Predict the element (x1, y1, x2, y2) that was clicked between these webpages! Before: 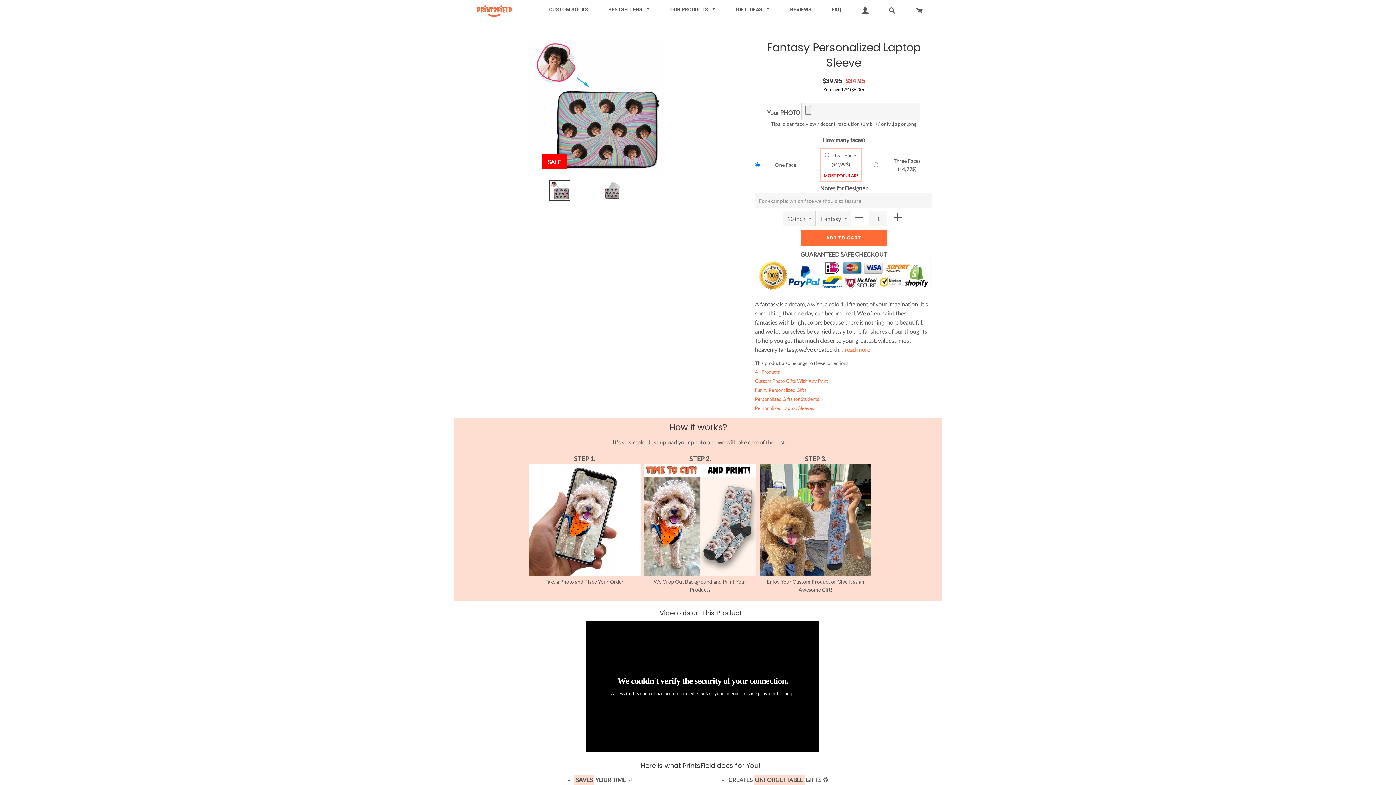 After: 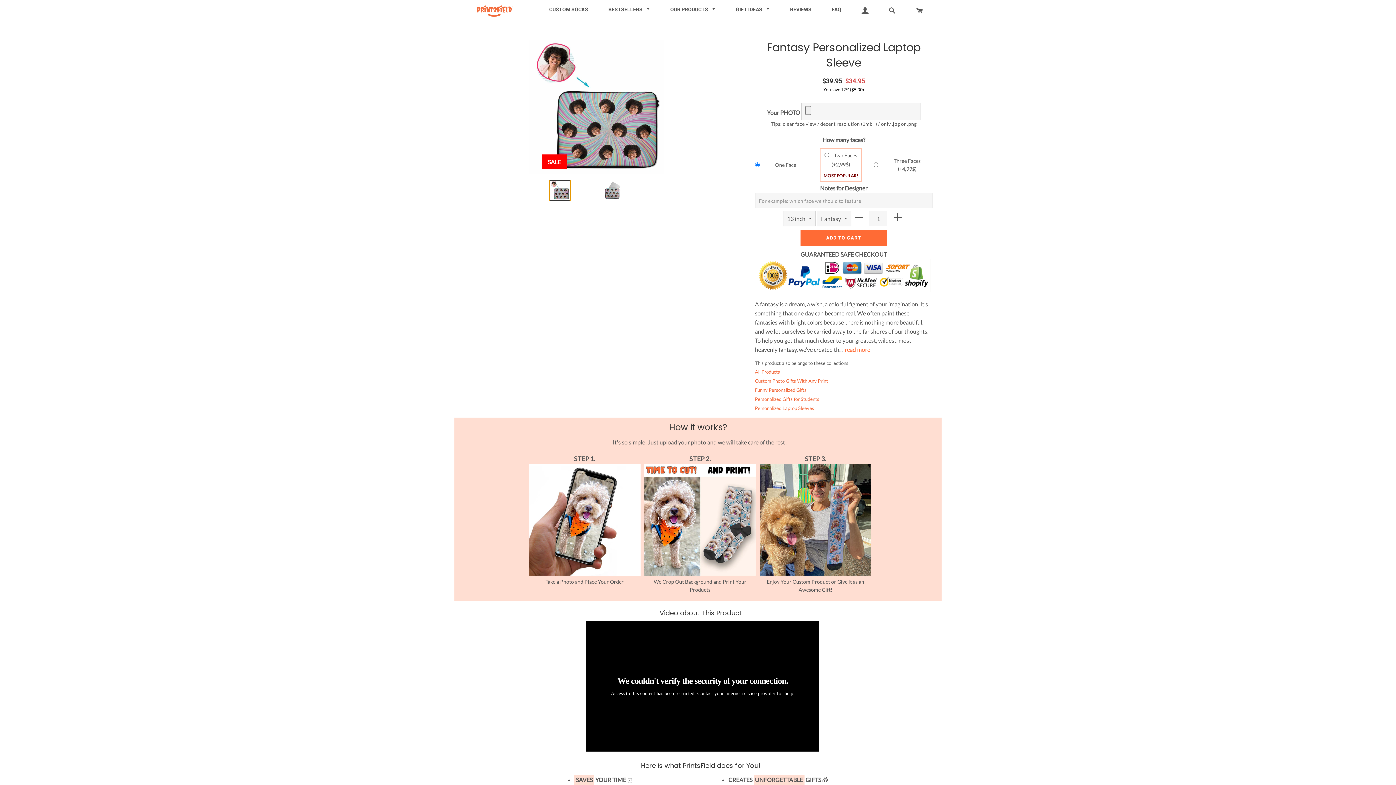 Action: bbox: (549, 180, 570, 200)